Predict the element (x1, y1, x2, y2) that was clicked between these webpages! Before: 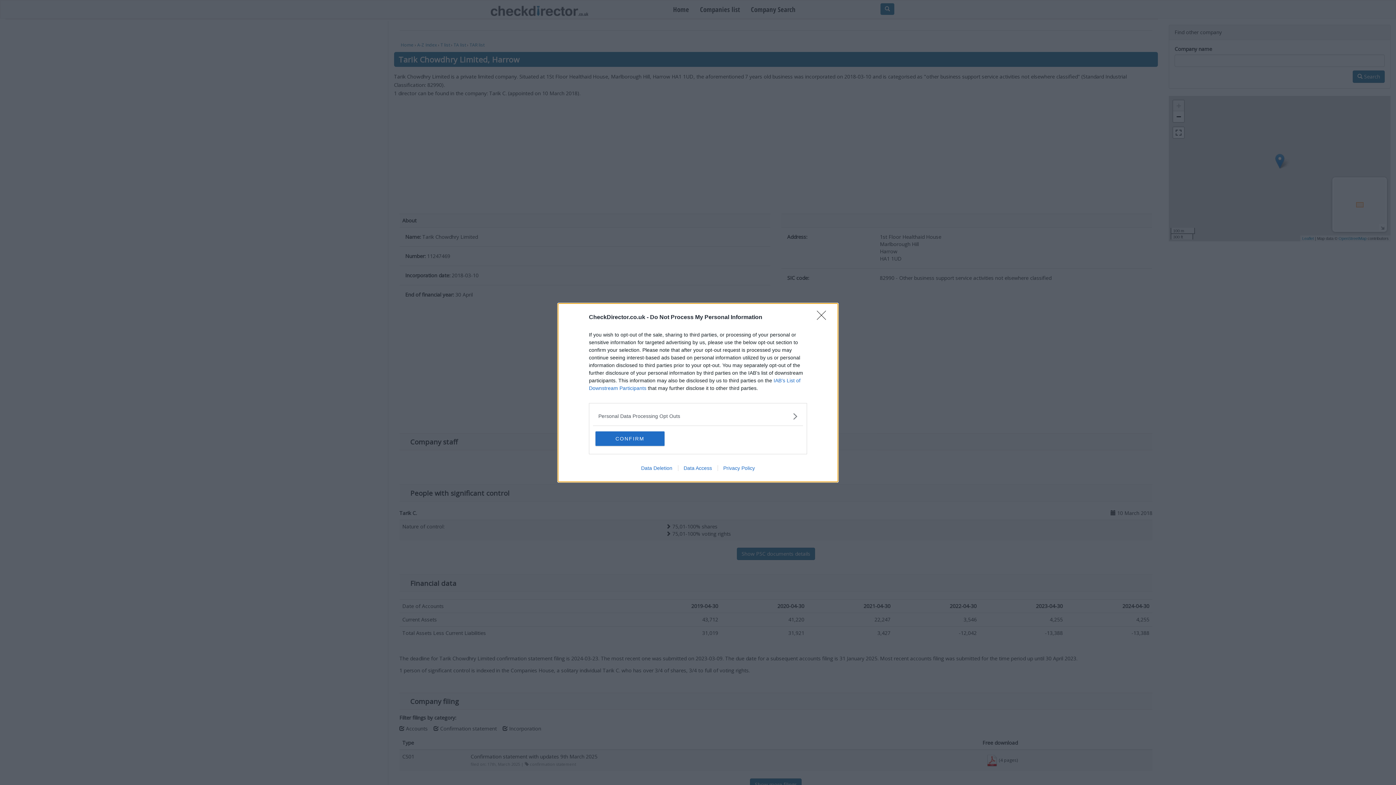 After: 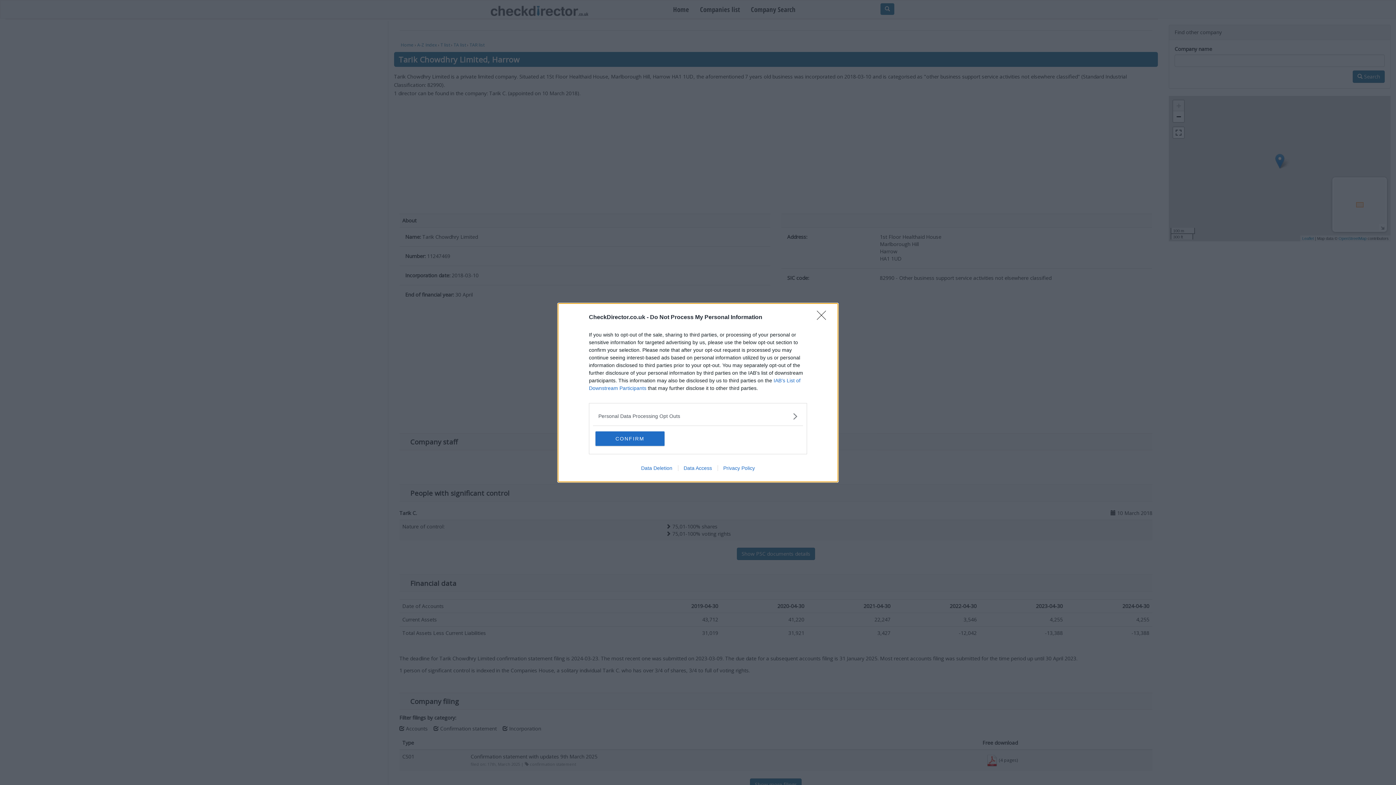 Action: label: Privacy Policy bbox: (717, 465, 760, 471)